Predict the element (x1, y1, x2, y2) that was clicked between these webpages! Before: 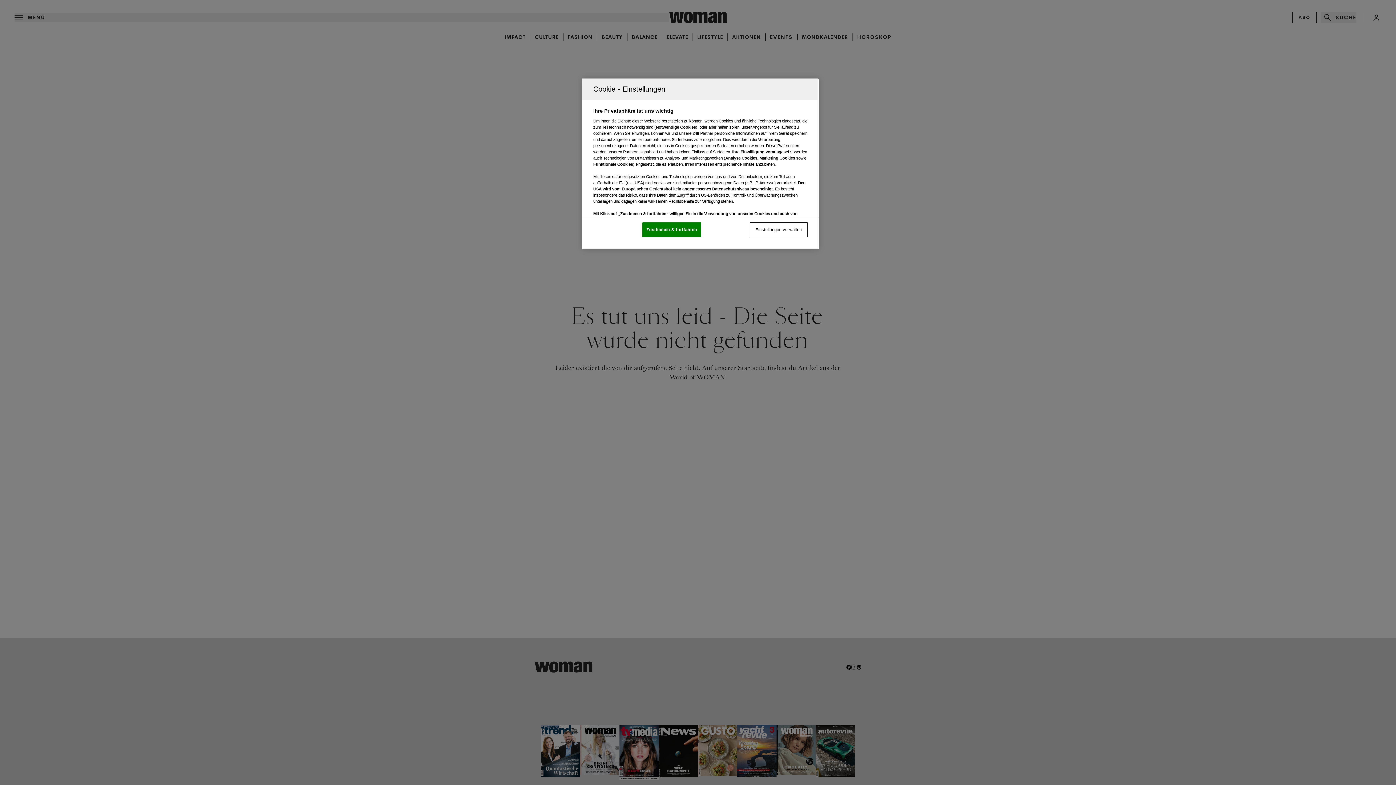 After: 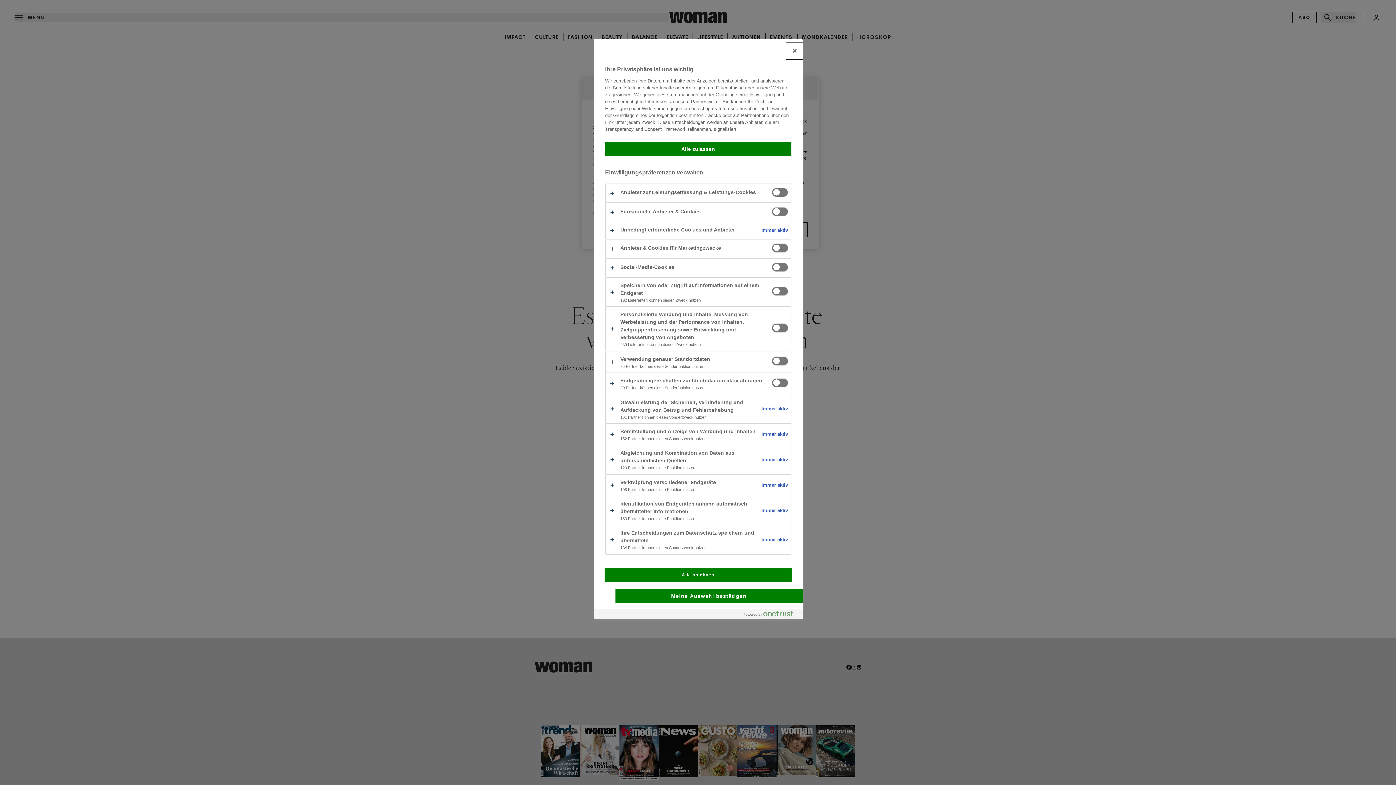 Action: label: Einstellungen verwalten bbox: (749, 222, 808, 237)